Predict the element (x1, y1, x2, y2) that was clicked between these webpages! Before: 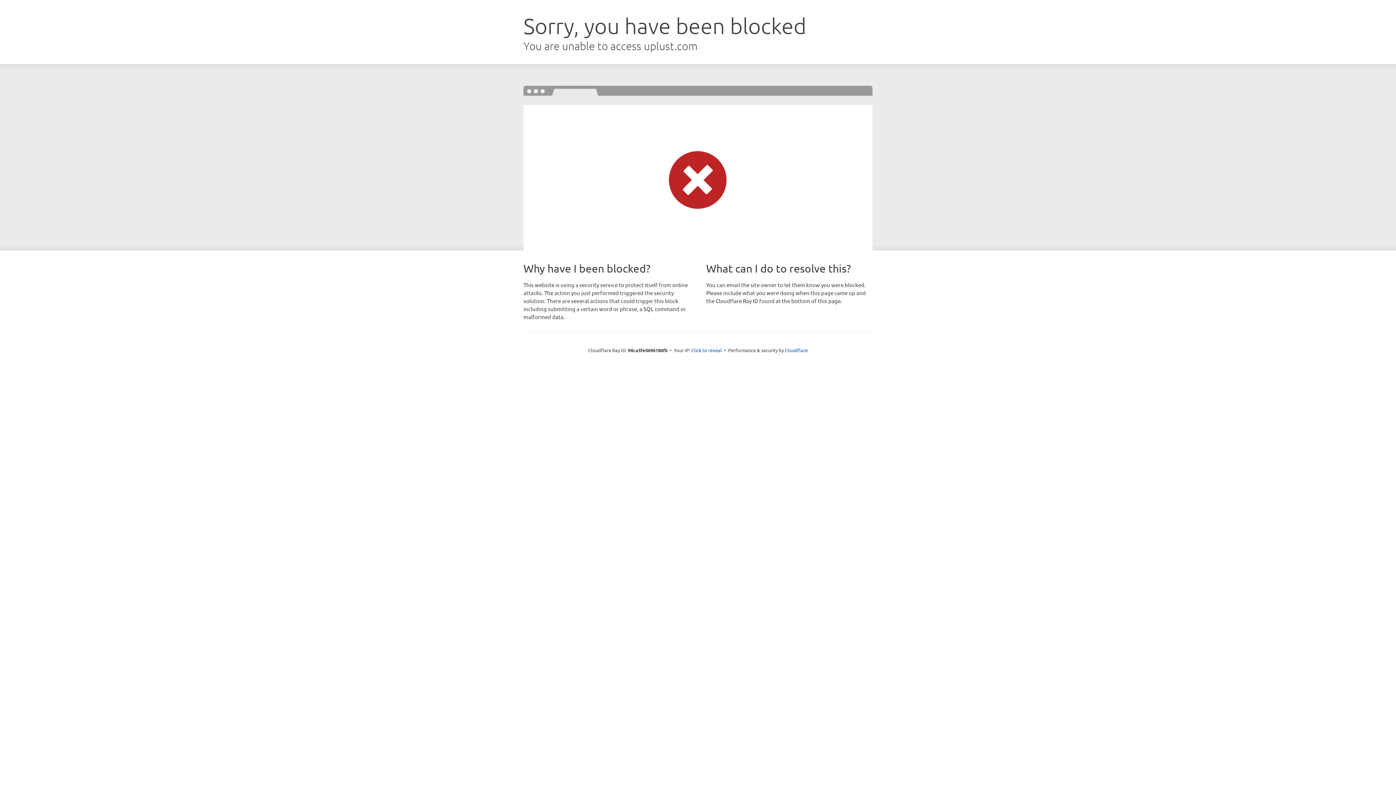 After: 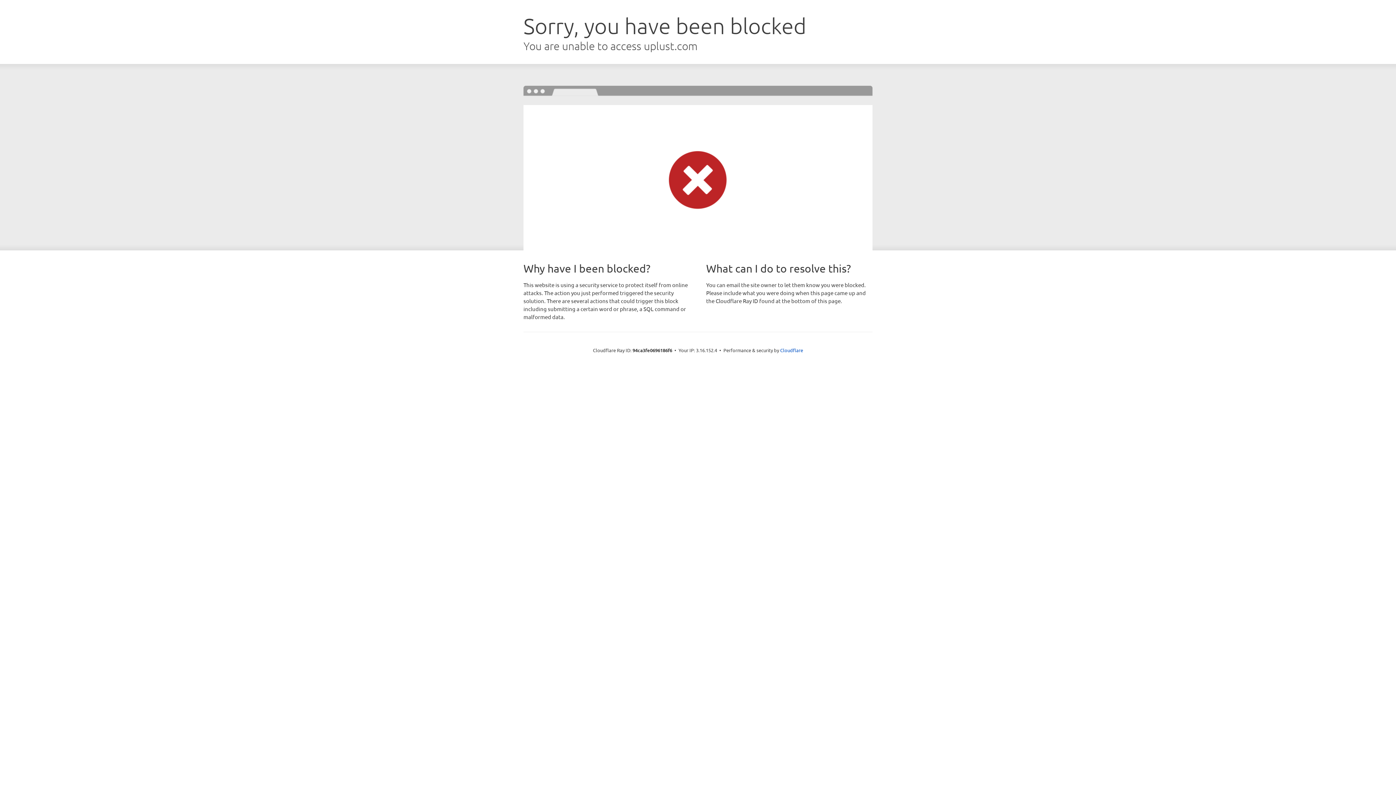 Action: label: Click to reveal bbox: (691, 346, 722, 353)